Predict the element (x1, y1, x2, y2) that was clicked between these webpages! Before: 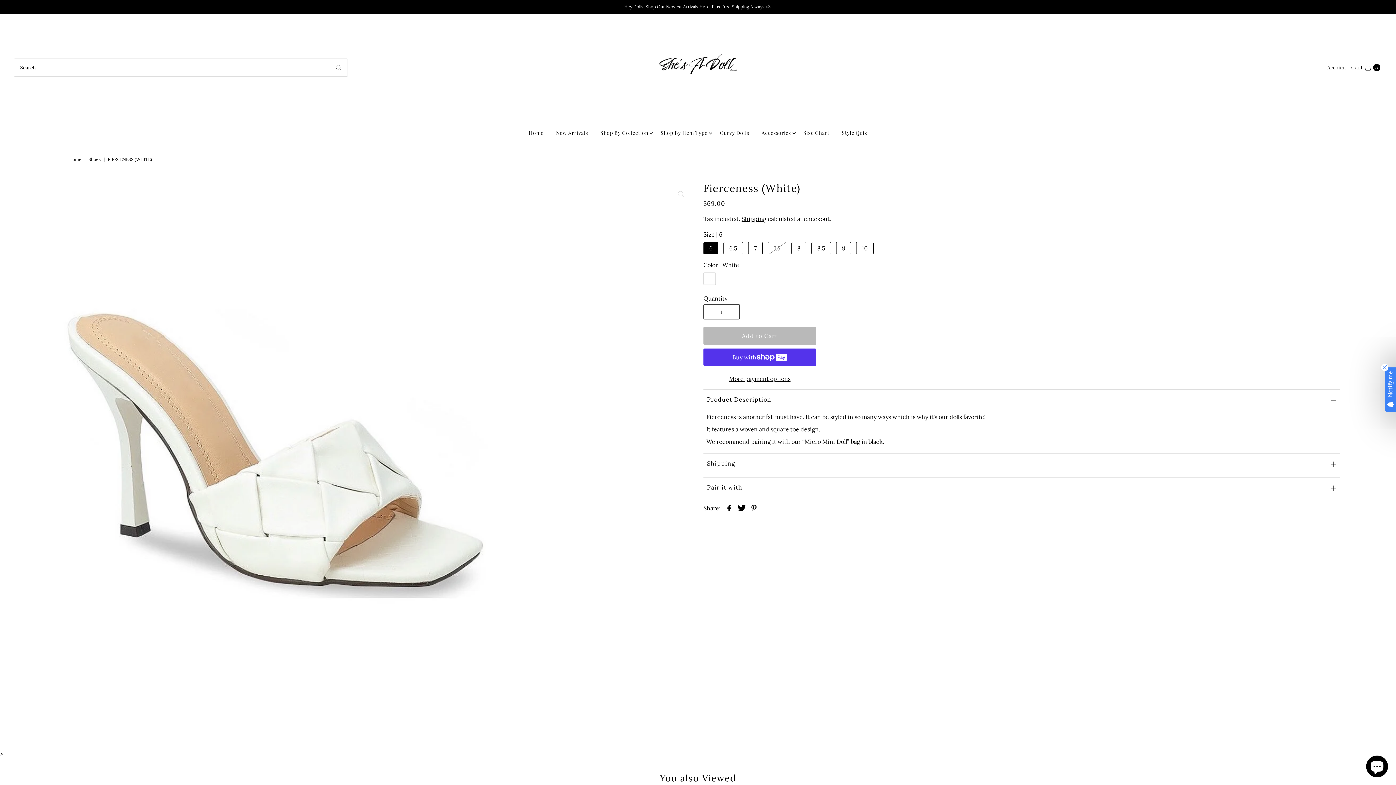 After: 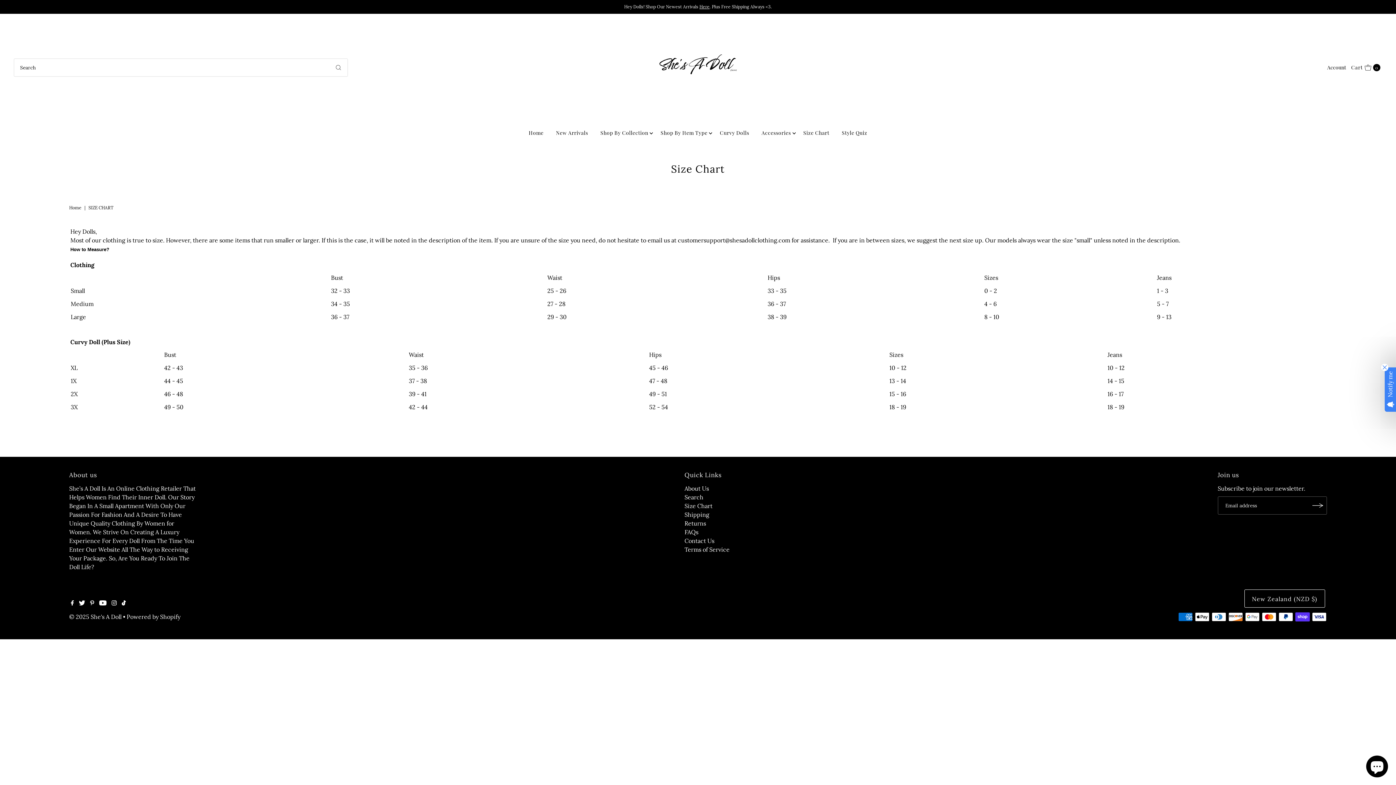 Action: label: Size Chart bbox: (798, 121, 835, 144)